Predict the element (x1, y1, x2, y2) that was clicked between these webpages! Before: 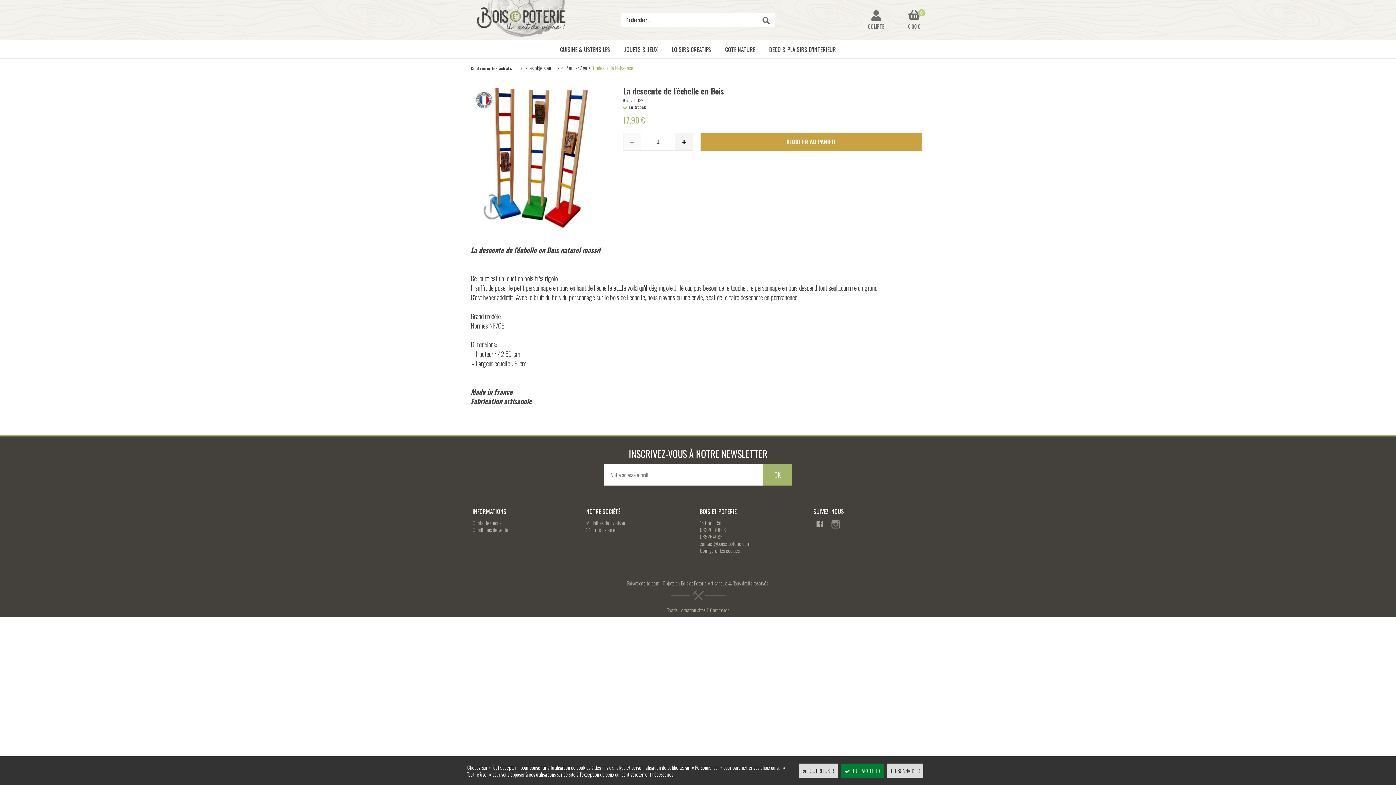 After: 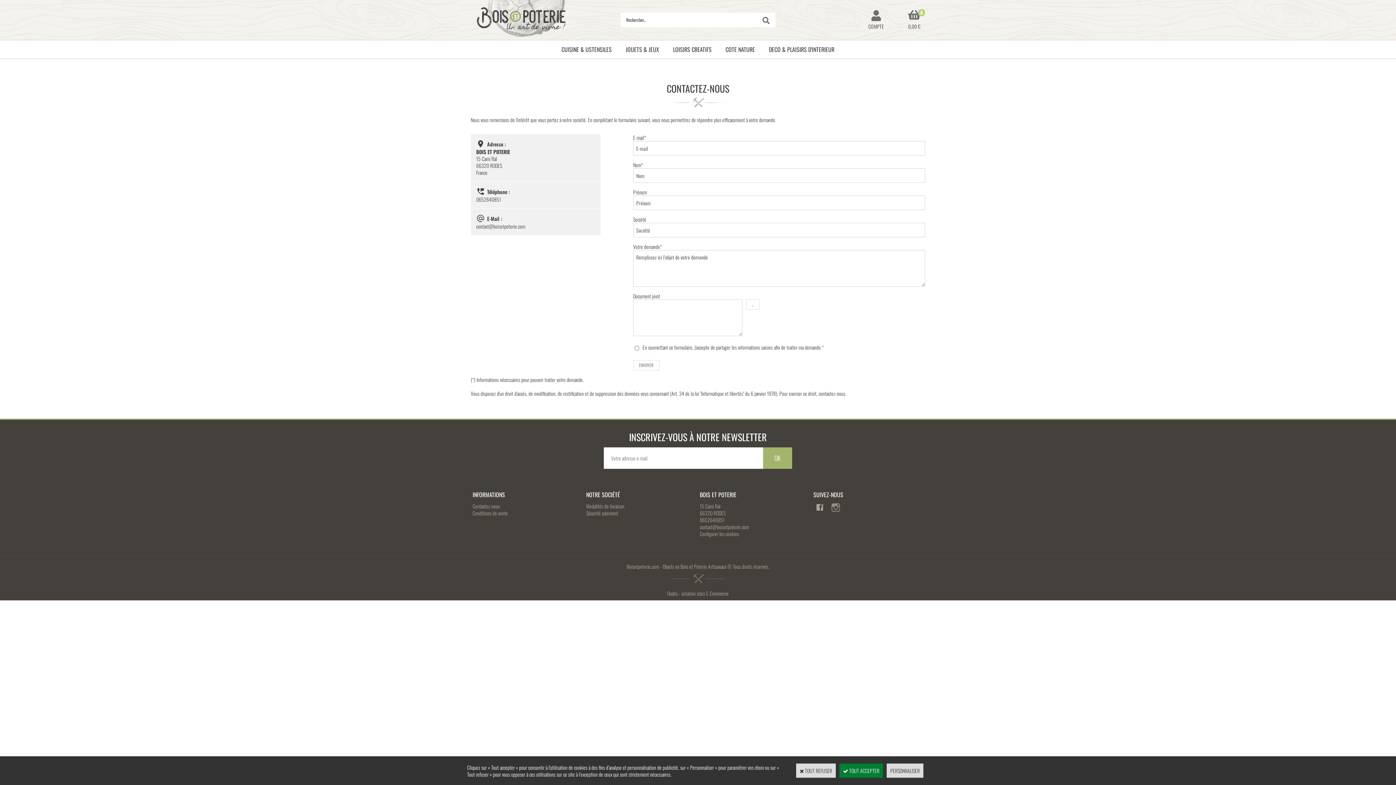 Action: bbox: (472, 519, 501, 526) label: Contactez-nous